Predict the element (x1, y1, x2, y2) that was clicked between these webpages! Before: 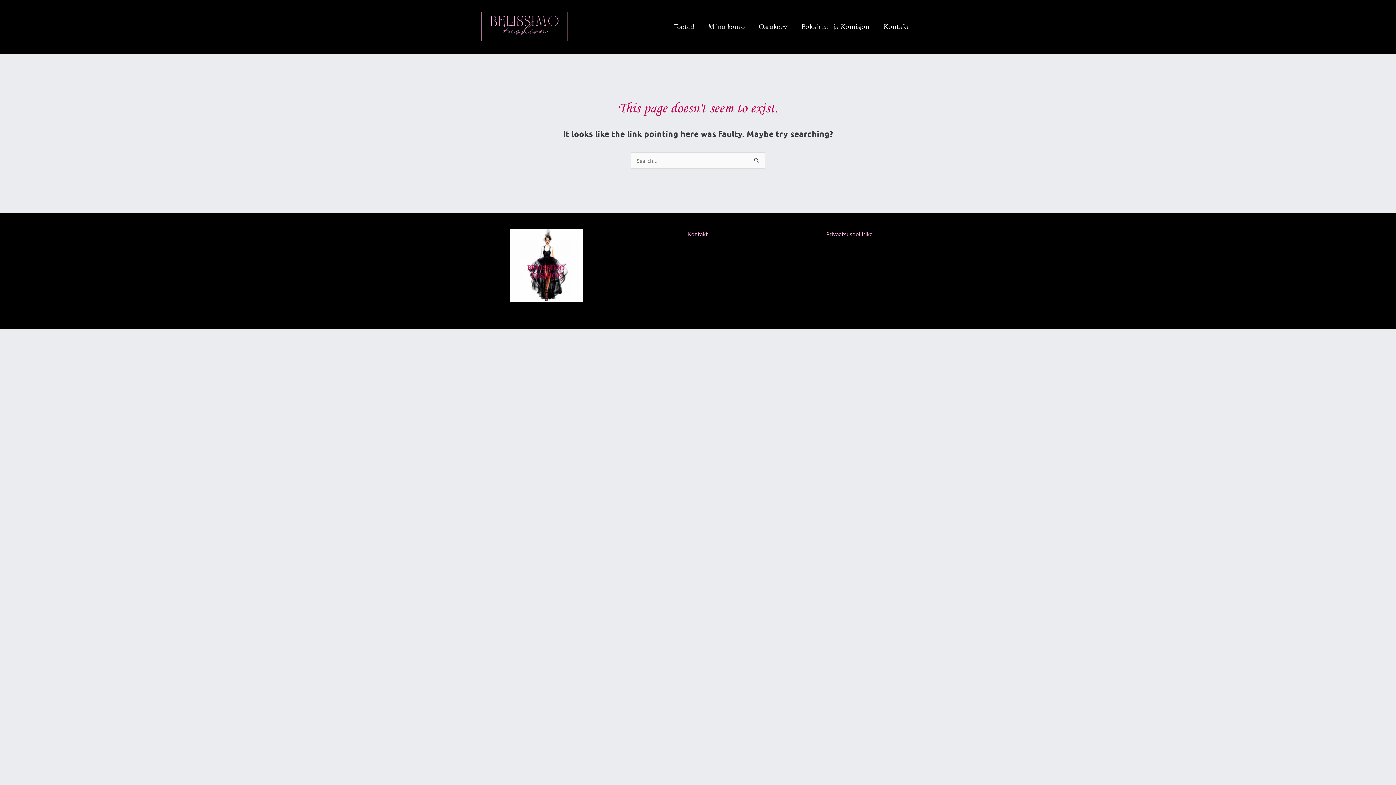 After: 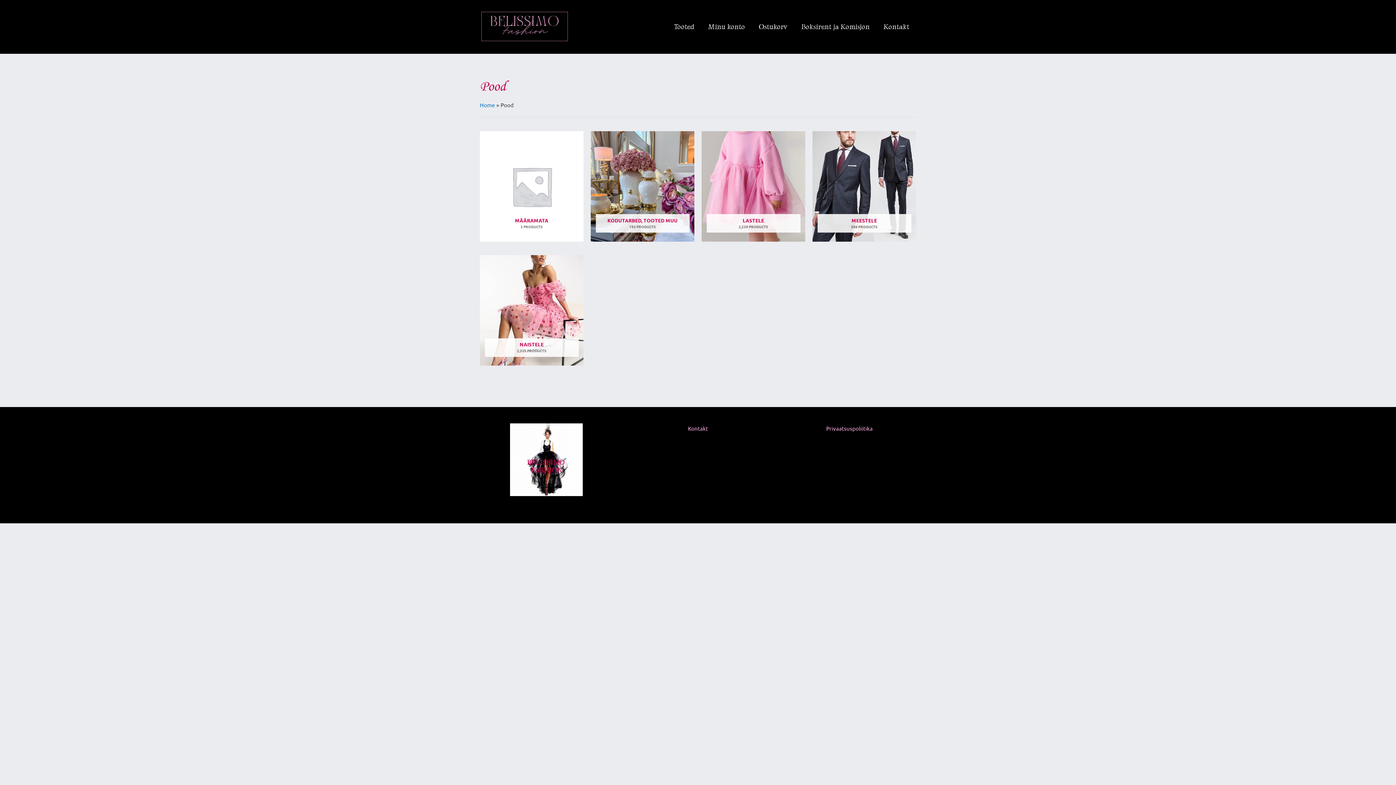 Action: bbox: (667, 14, 701, 39) label: Tooted